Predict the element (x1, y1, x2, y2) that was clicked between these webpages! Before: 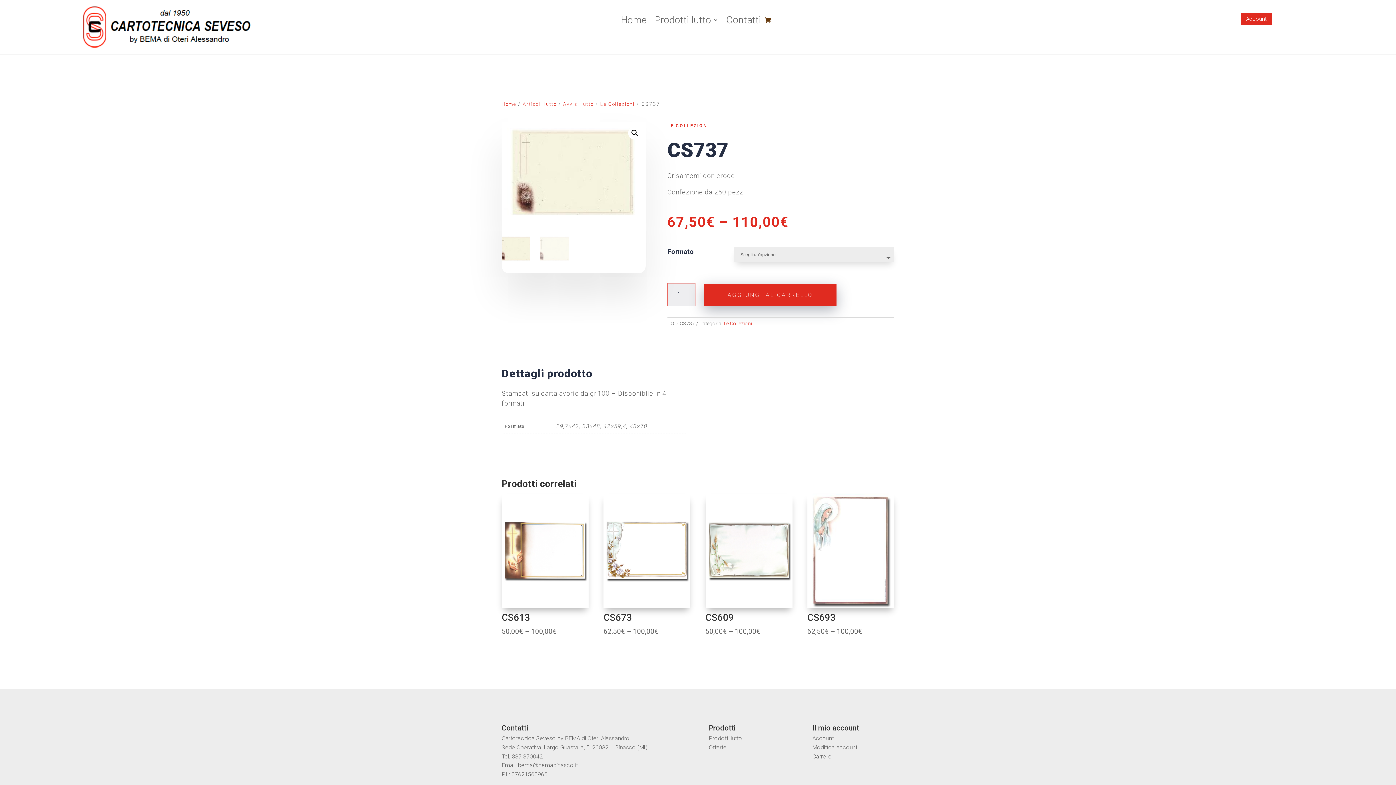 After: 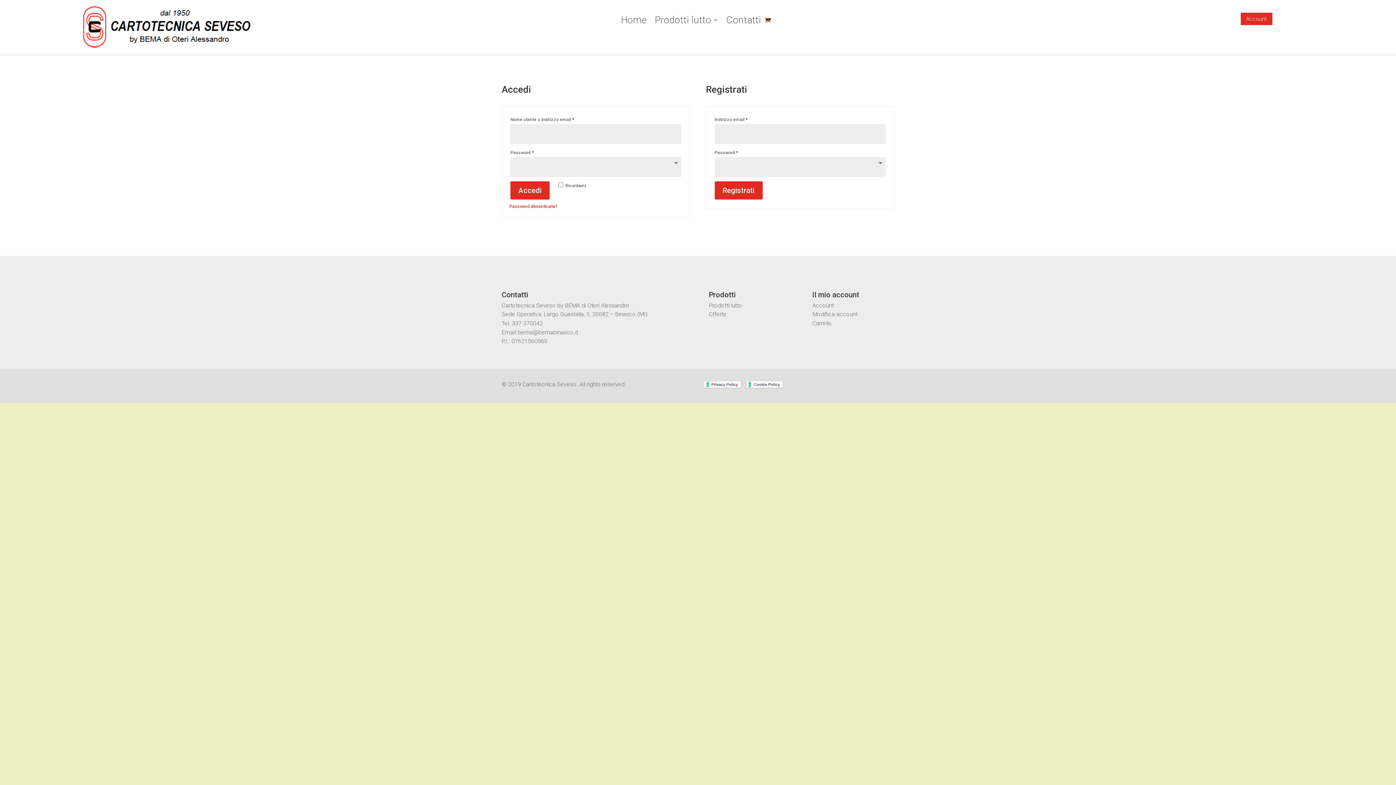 Action: bbox: (812, 744, 857, 751) label: Modifica account